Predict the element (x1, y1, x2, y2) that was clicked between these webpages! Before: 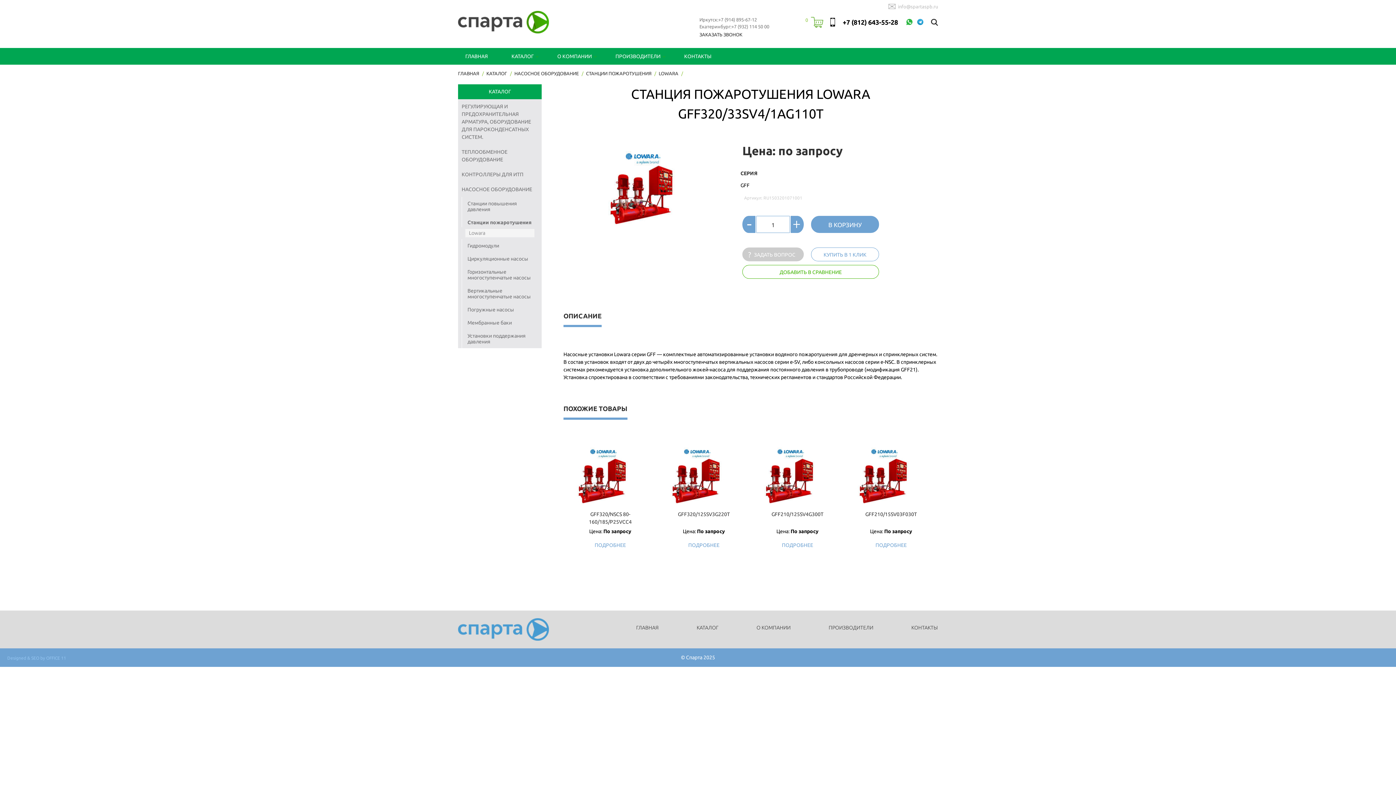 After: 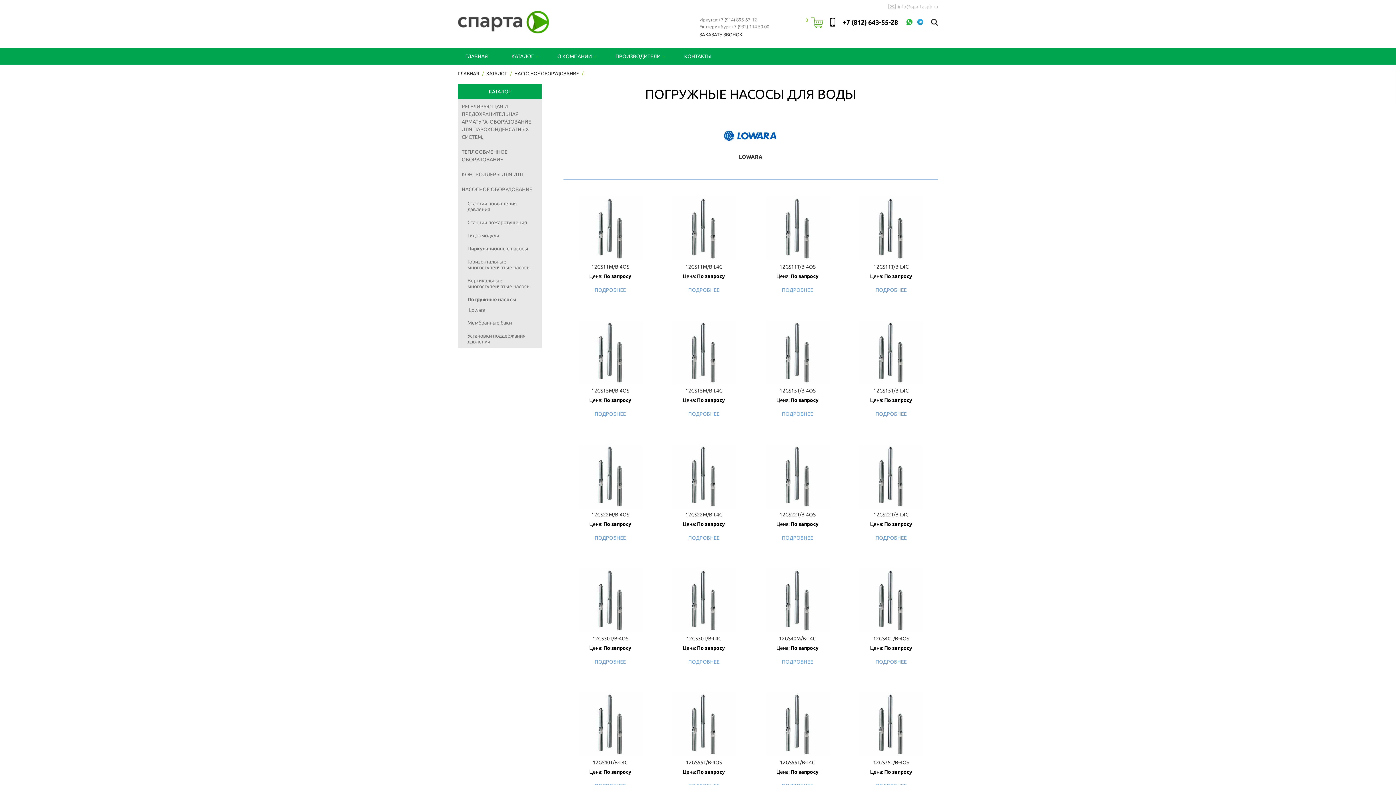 Action: bbox: (467, 306, 514, 312) label: Погружные насосы